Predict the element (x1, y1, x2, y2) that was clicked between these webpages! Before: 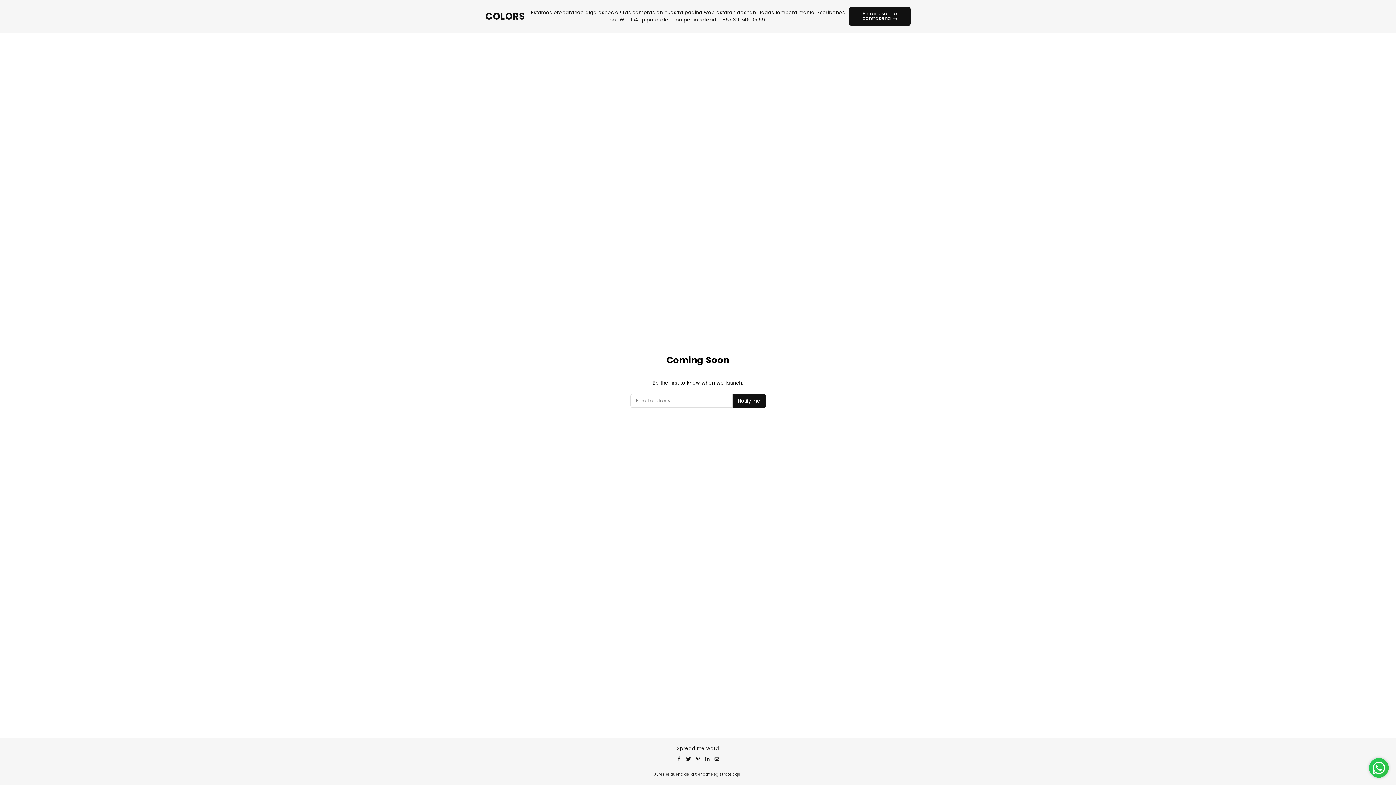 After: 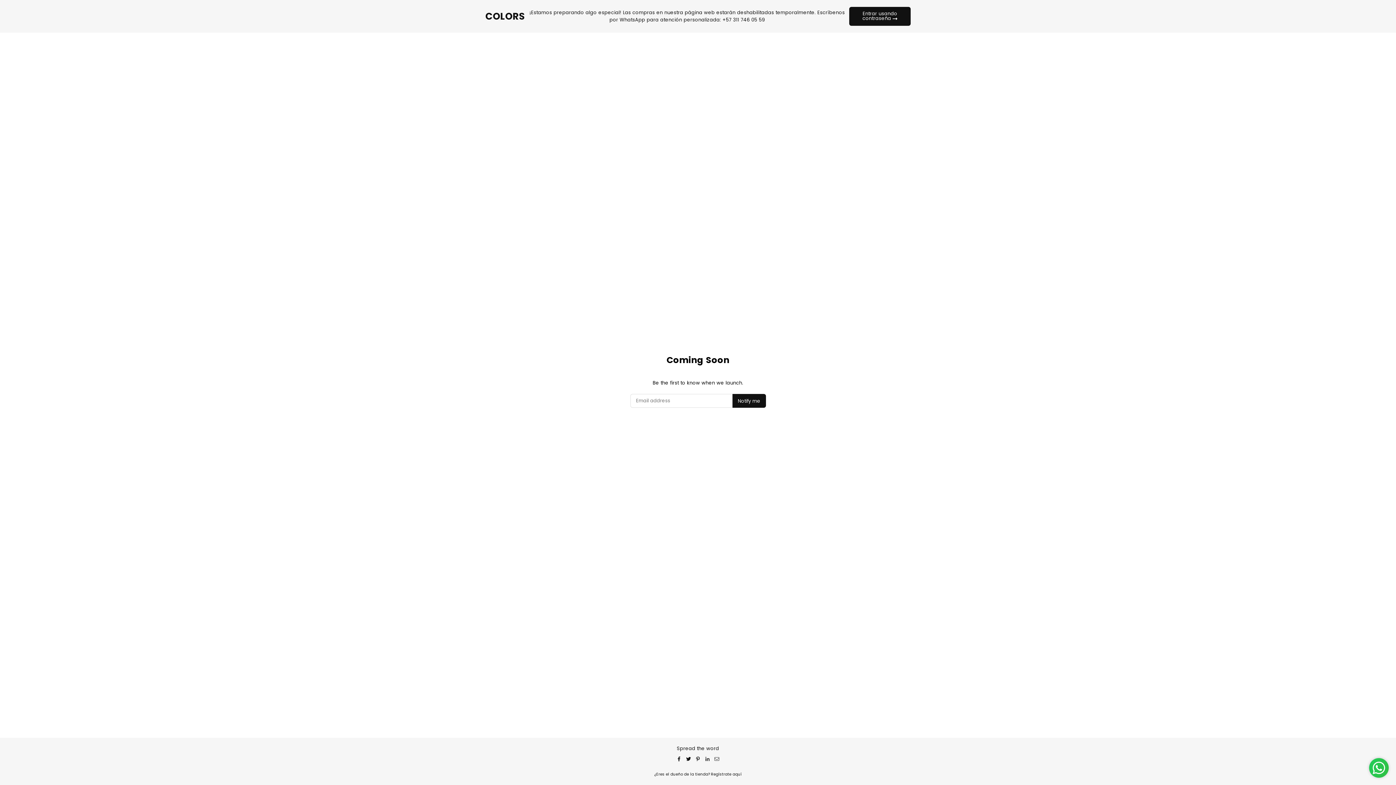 Action: bbox: (702, 756, 712, 763)